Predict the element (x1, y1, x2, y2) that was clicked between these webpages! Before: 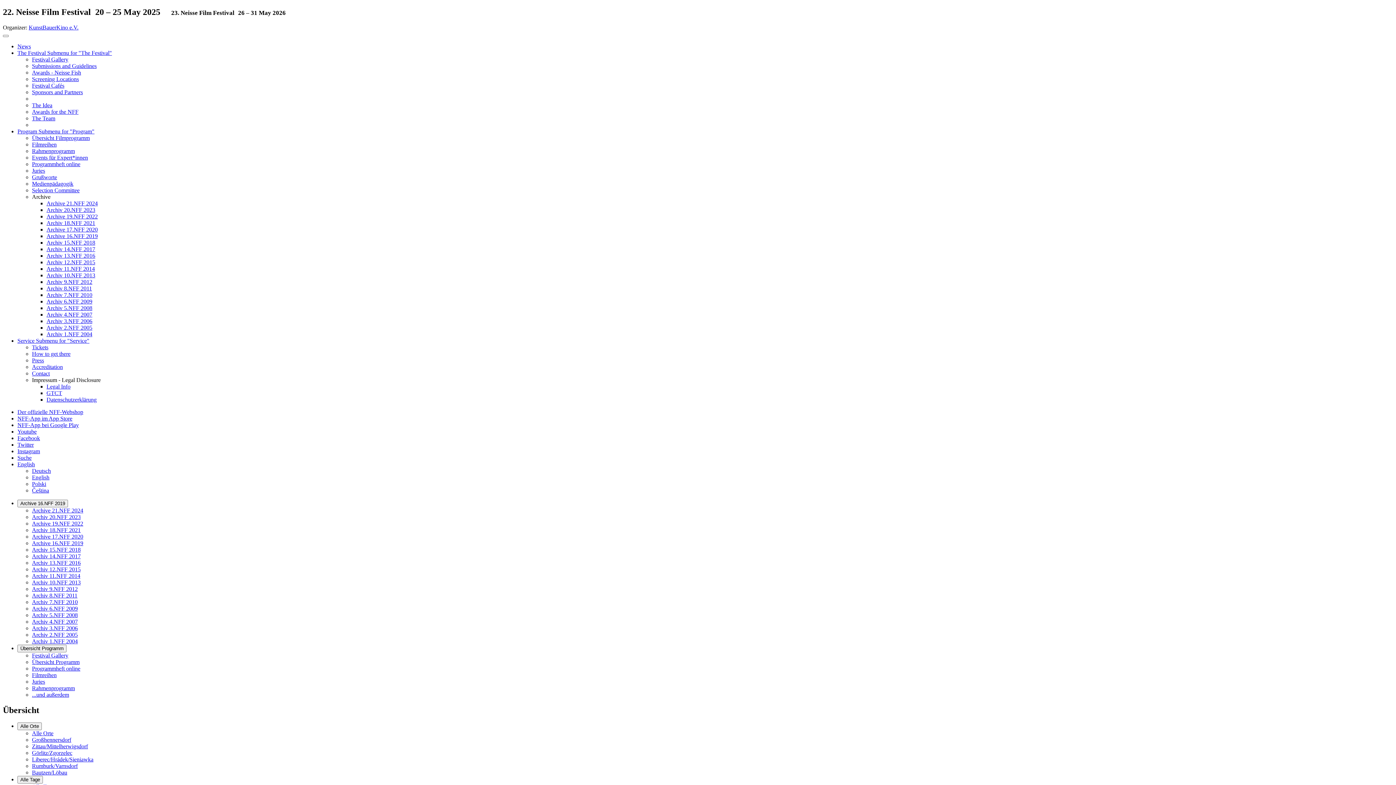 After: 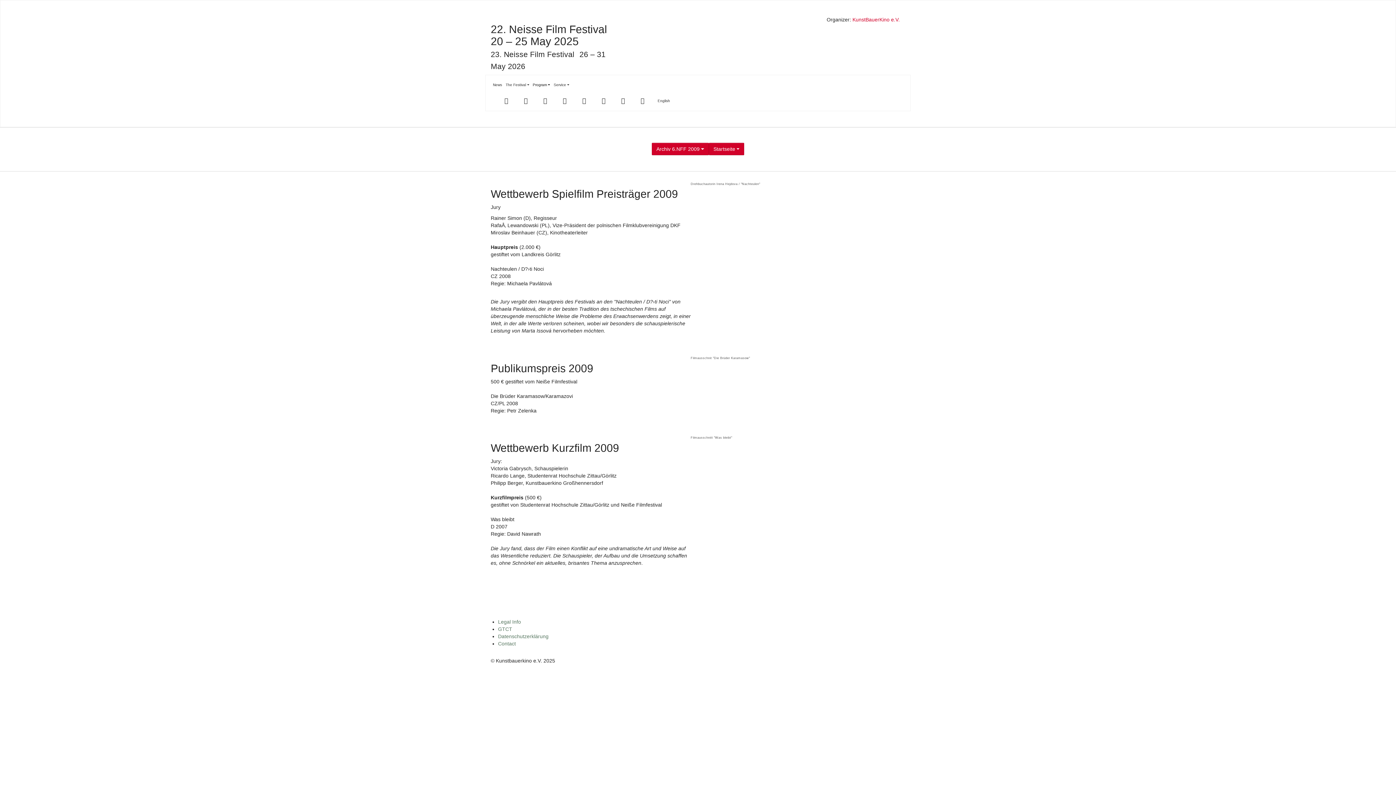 Action: bbox: (32, 605, 77, 611) label: Archiv 6.NFF 2009